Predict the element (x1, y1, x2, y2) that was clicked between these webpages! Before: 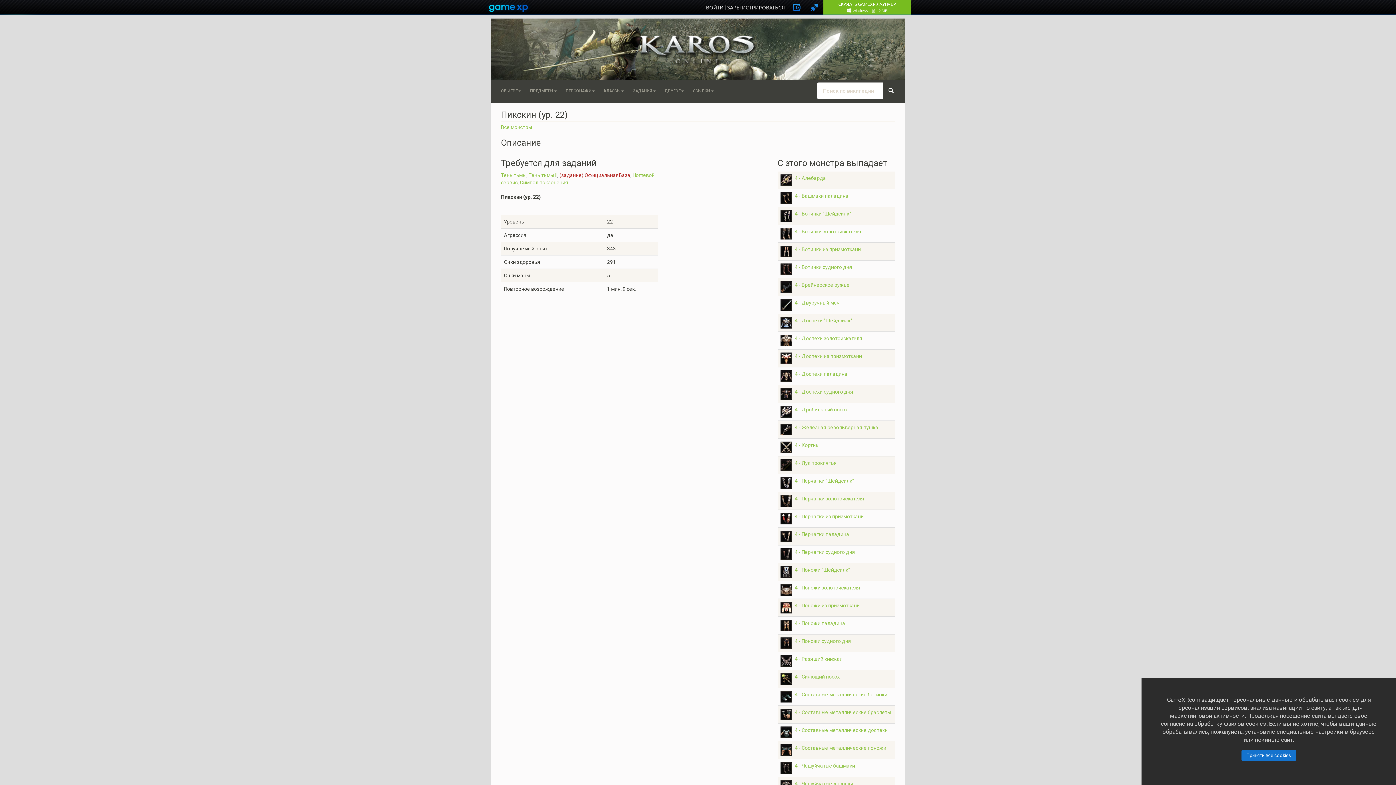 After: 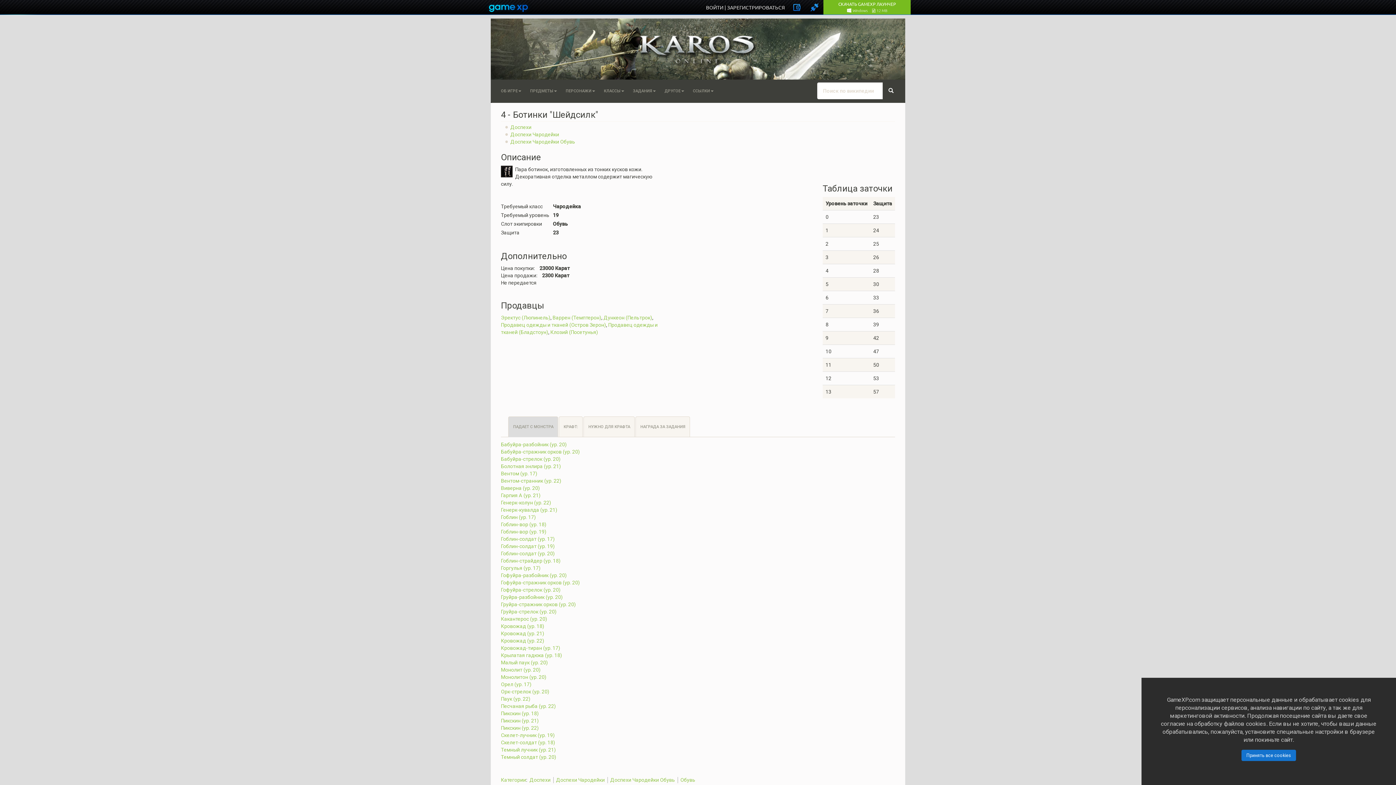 Action: label: 4 - Ботинки "Шейдсилк" bbox: (794, 210, 851, 216)